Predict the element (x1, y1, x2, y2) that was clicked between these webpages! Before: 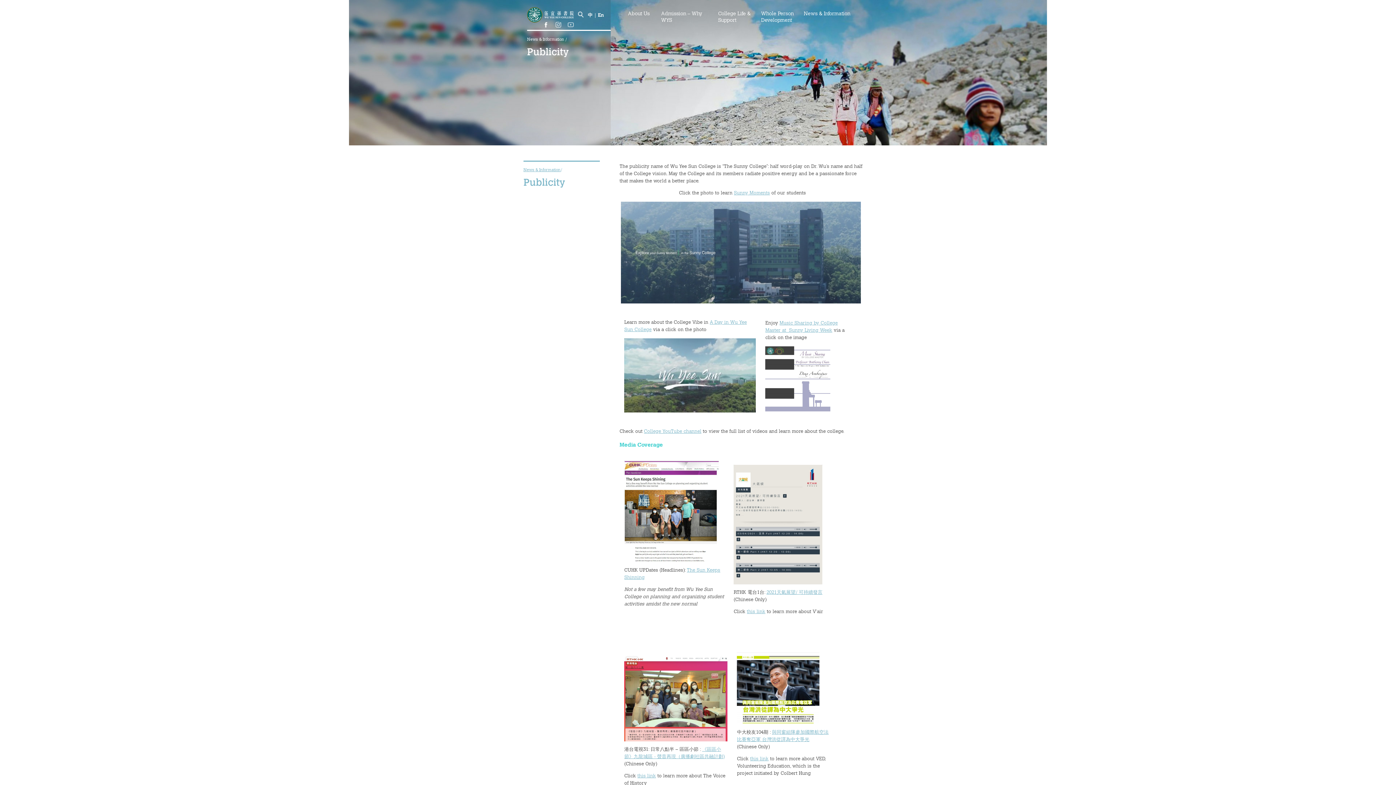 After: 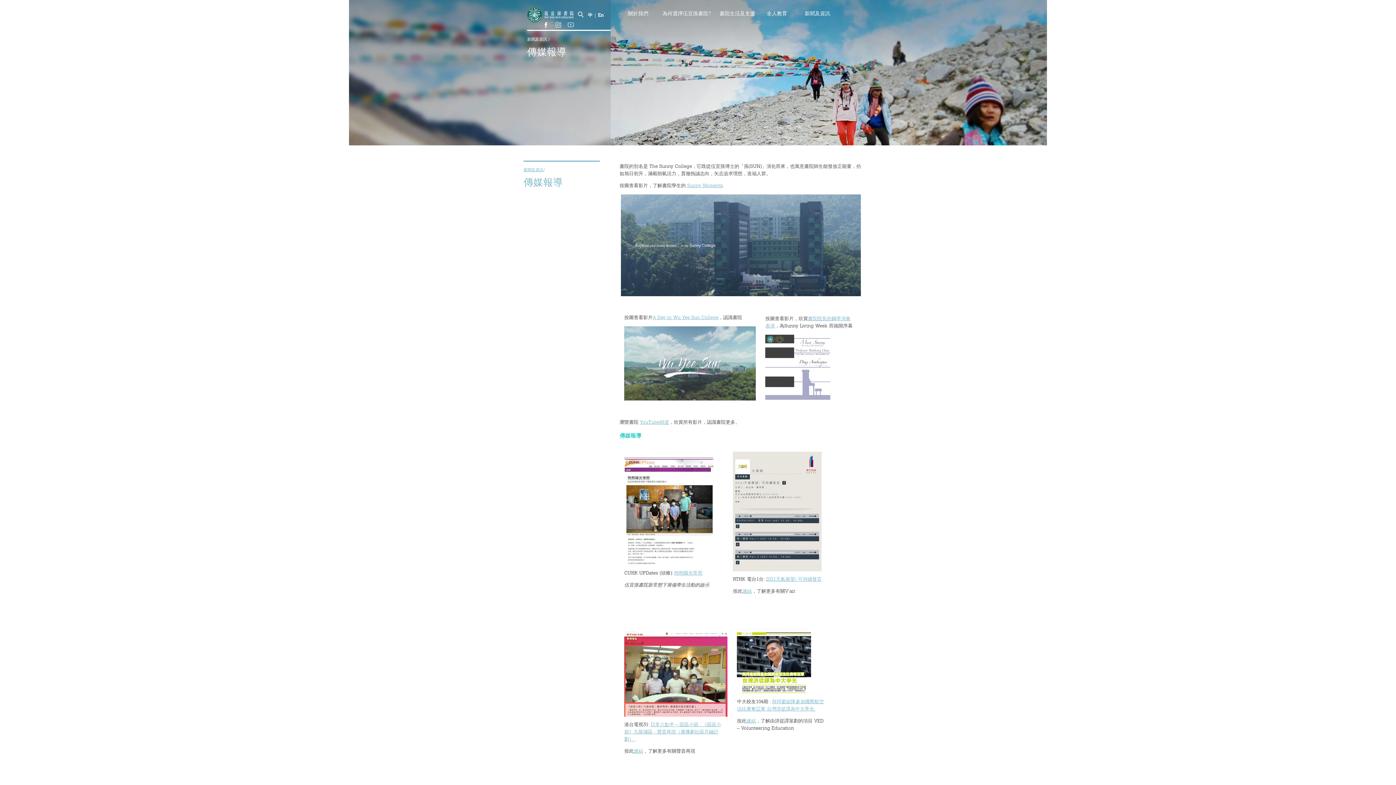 Action: bbox: (588, 13, 592, 17) label: 中